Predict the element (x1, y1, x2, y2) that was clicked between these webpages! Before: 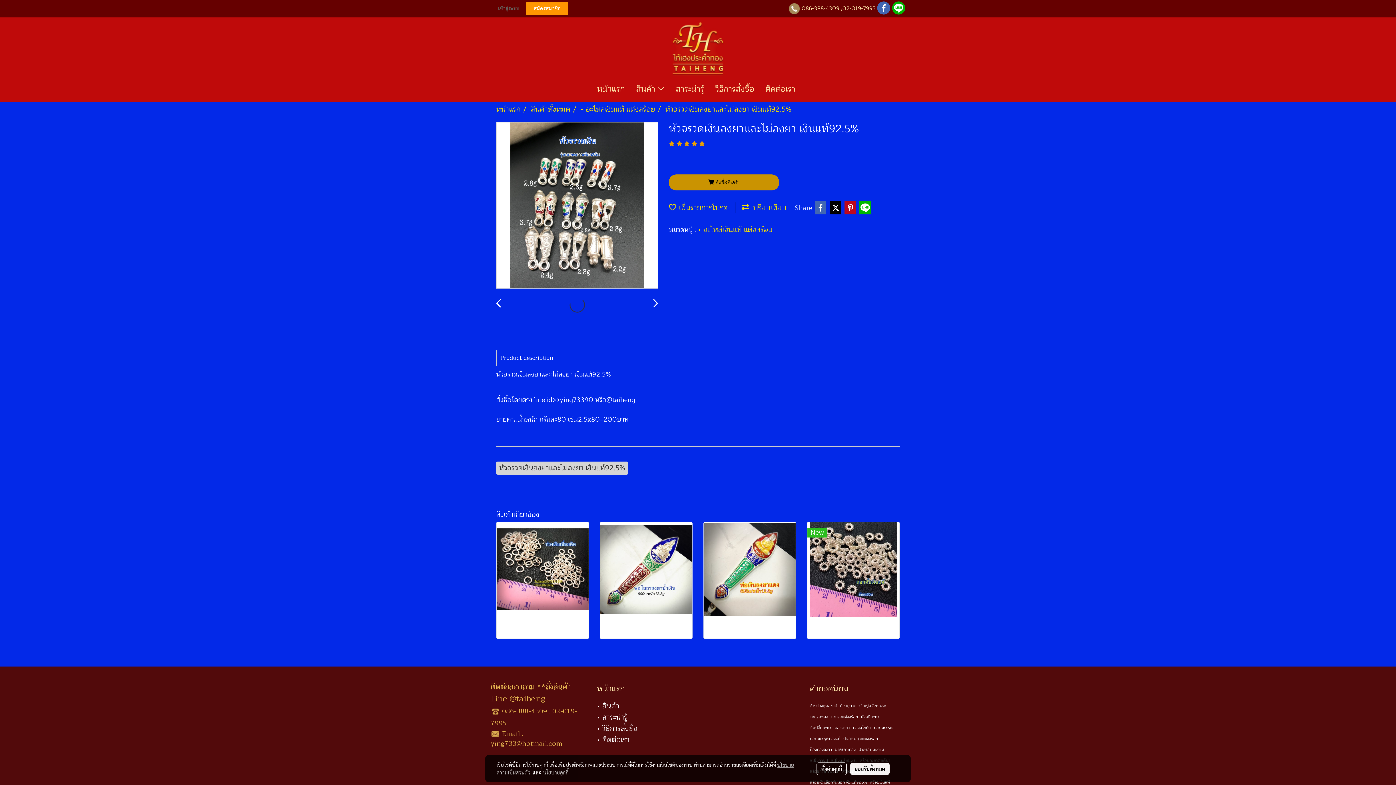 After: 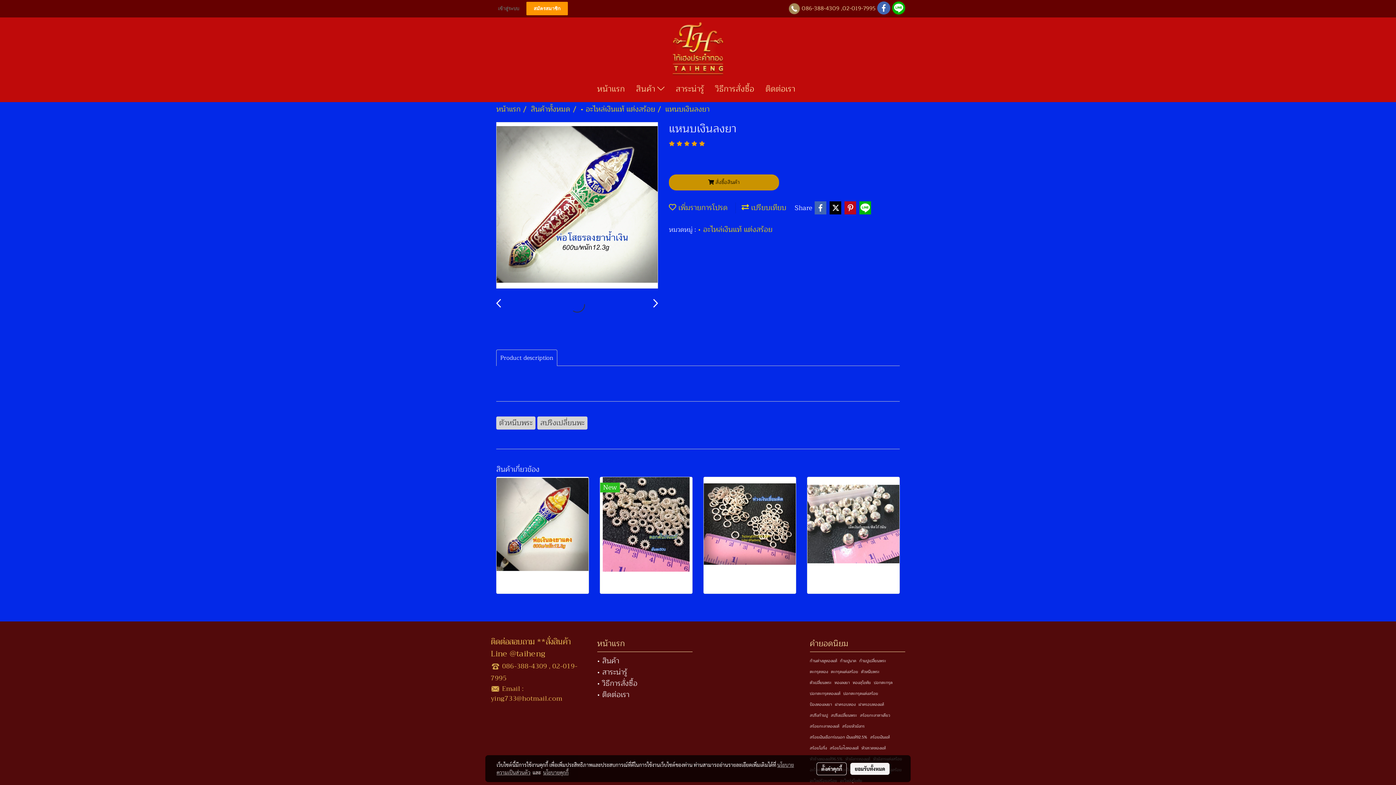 Action: label: แหนบเงินลงยา bbox: (605, 624, 686, 635)